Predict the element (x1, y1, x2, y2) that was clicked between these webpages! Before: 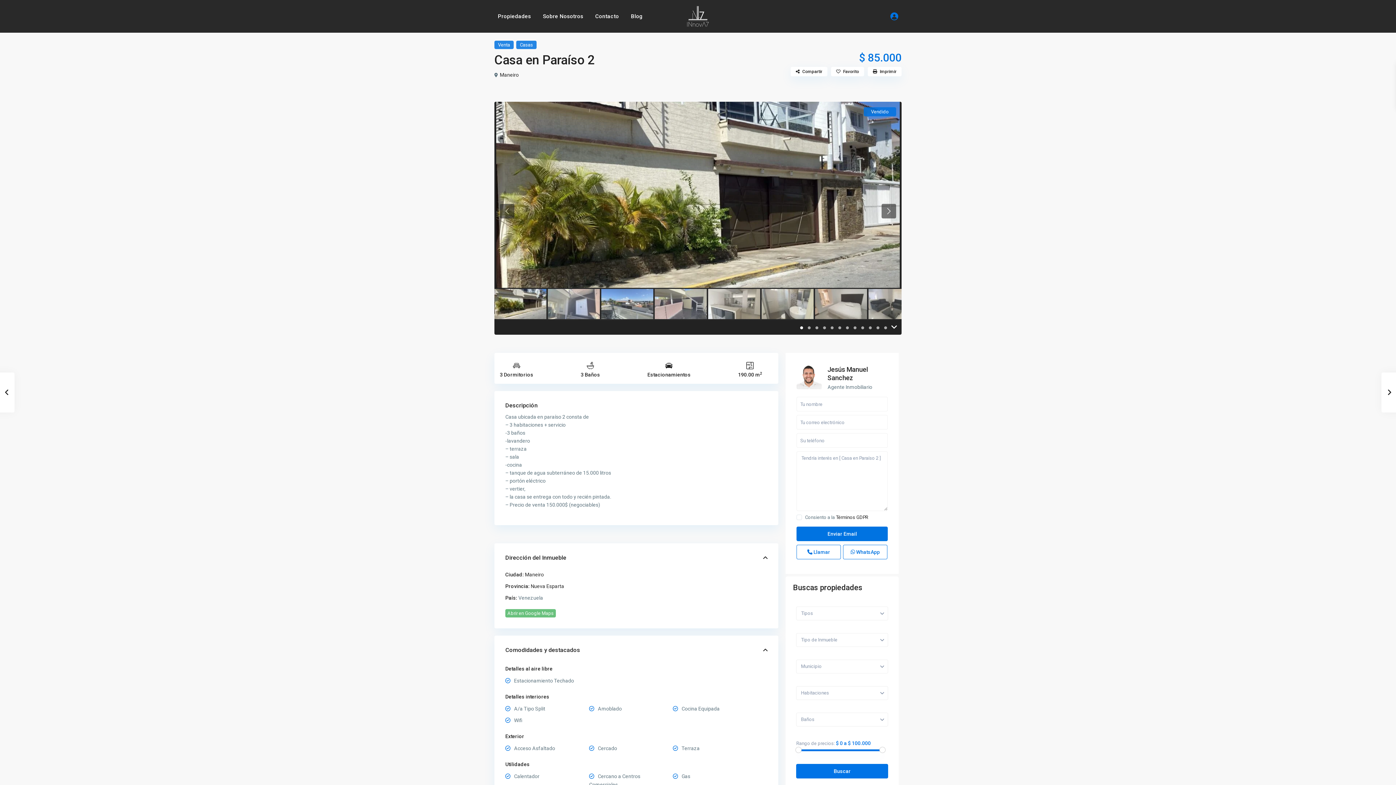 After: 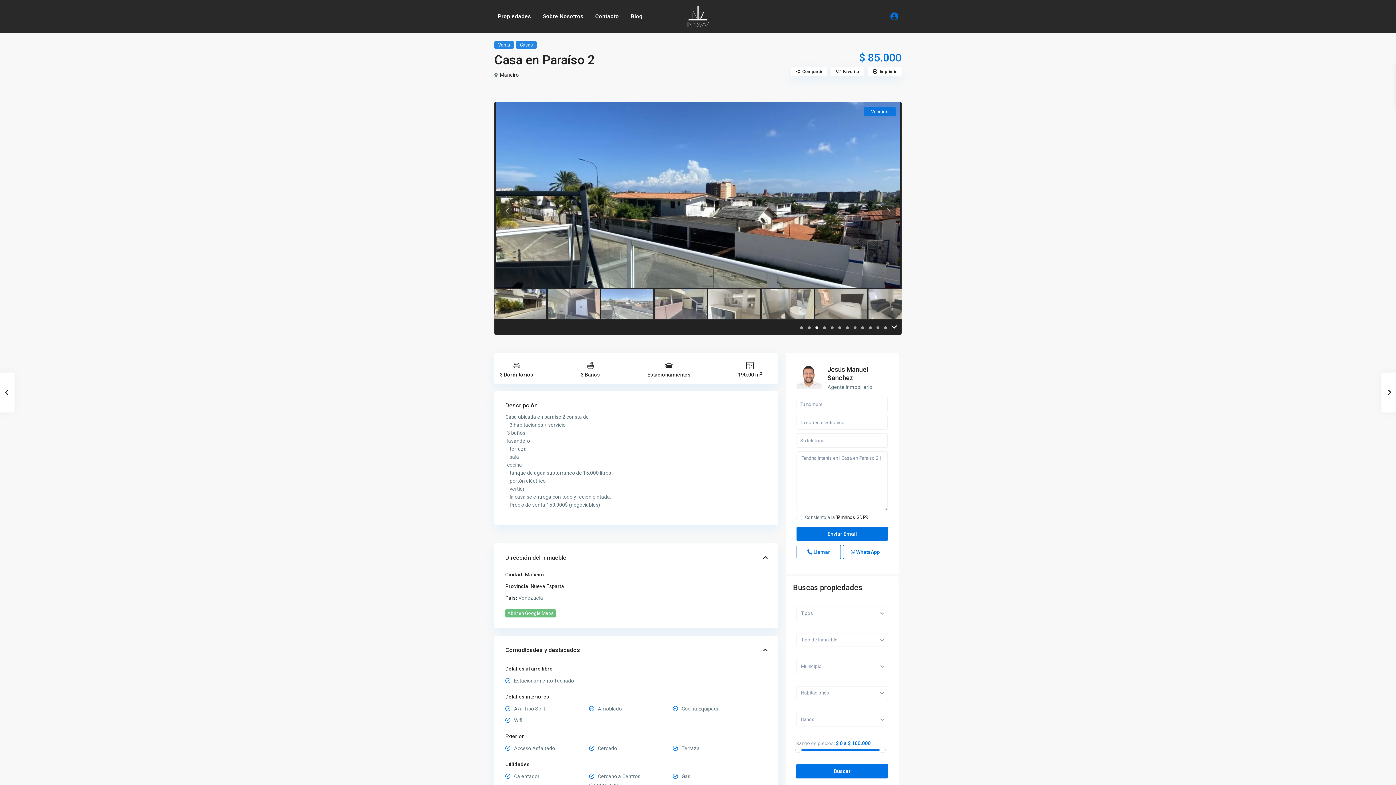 Action: bbox: (601, 289, 653, 319)